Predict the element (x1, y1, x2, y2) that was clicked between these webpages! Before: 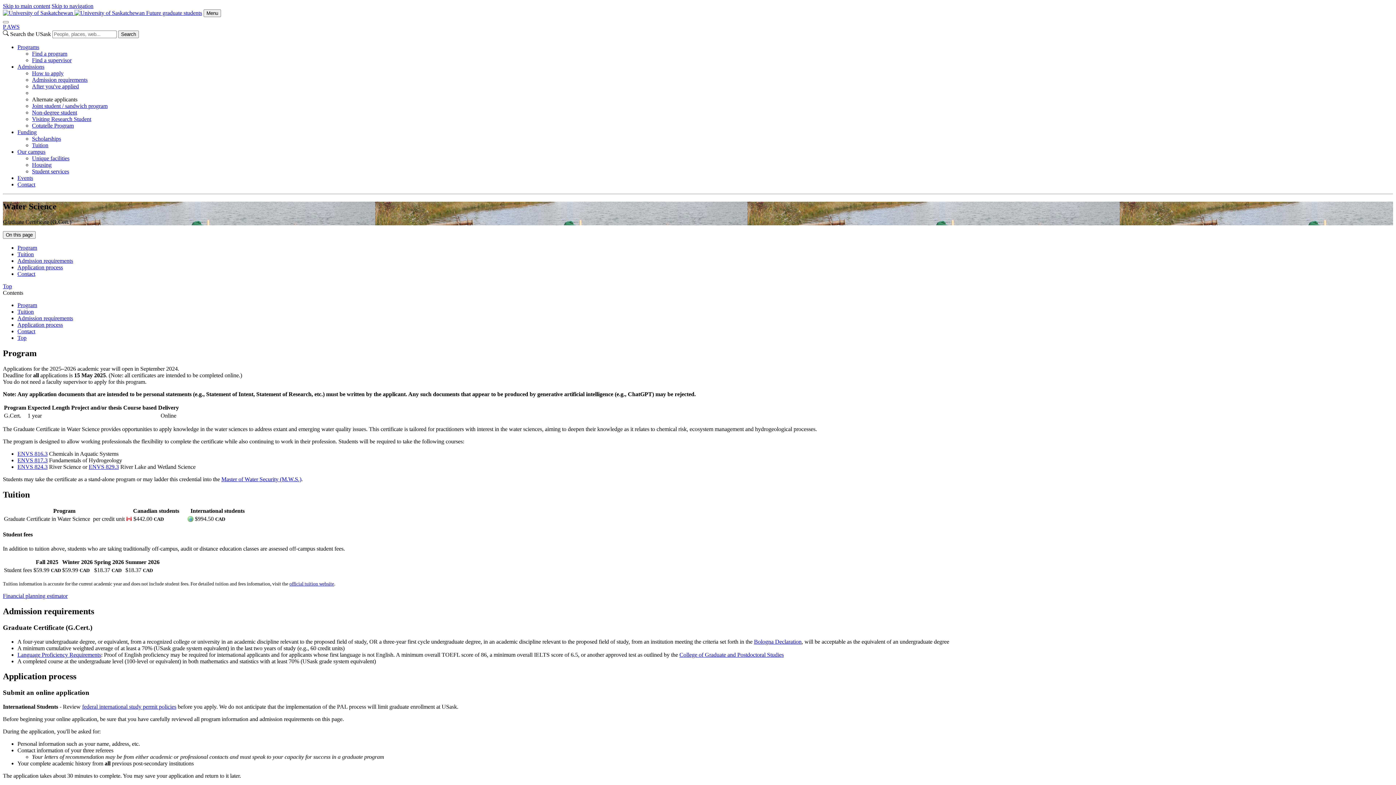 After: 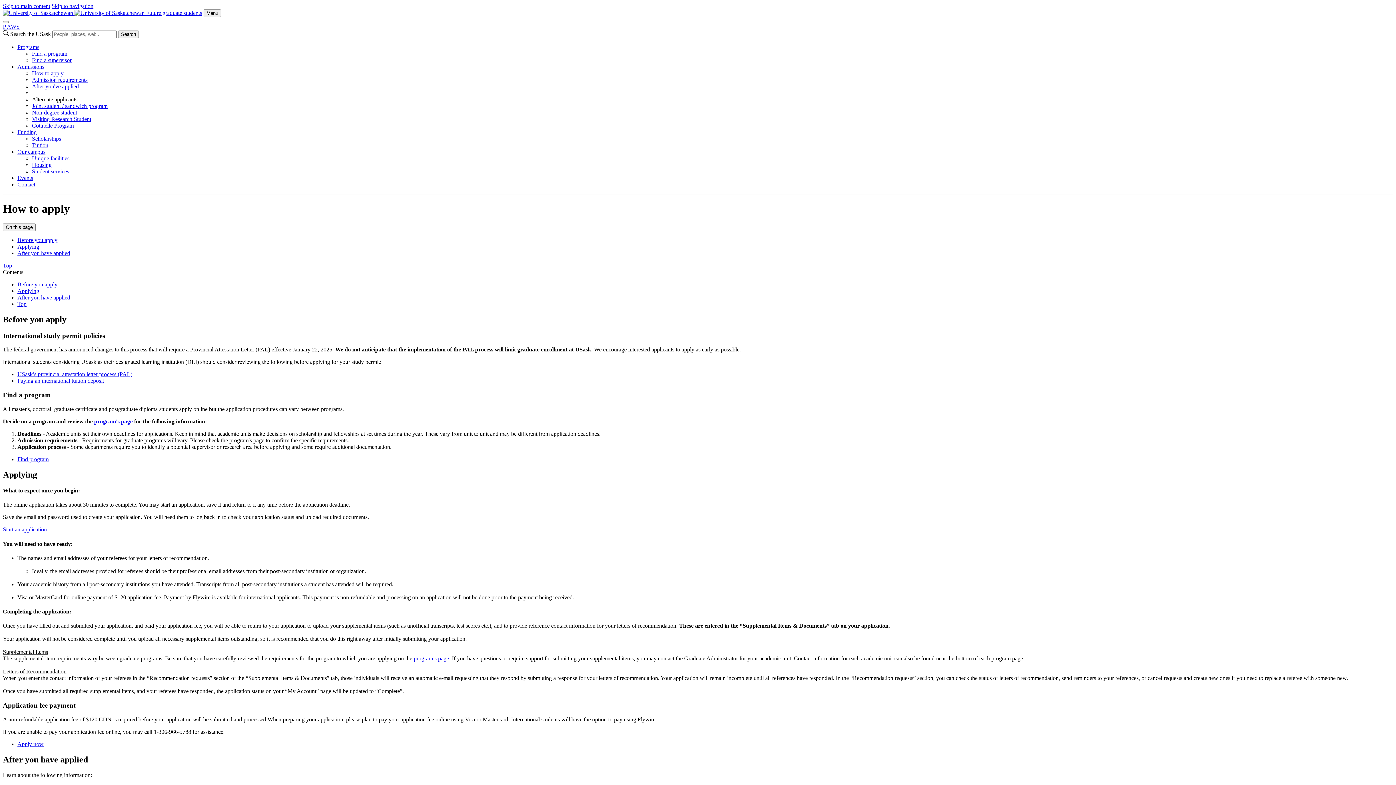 Action: label: How to apply bbox: (32, 70, 63, 76)